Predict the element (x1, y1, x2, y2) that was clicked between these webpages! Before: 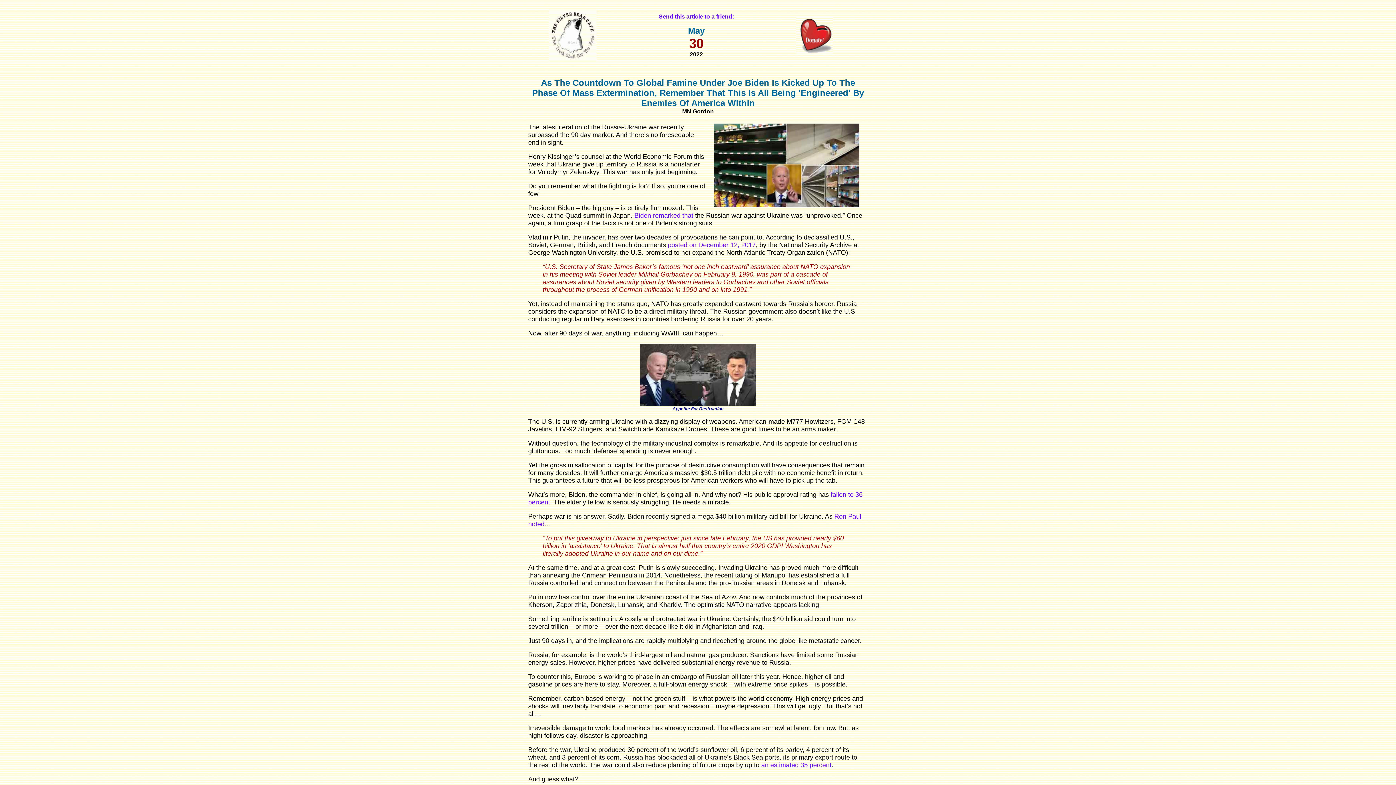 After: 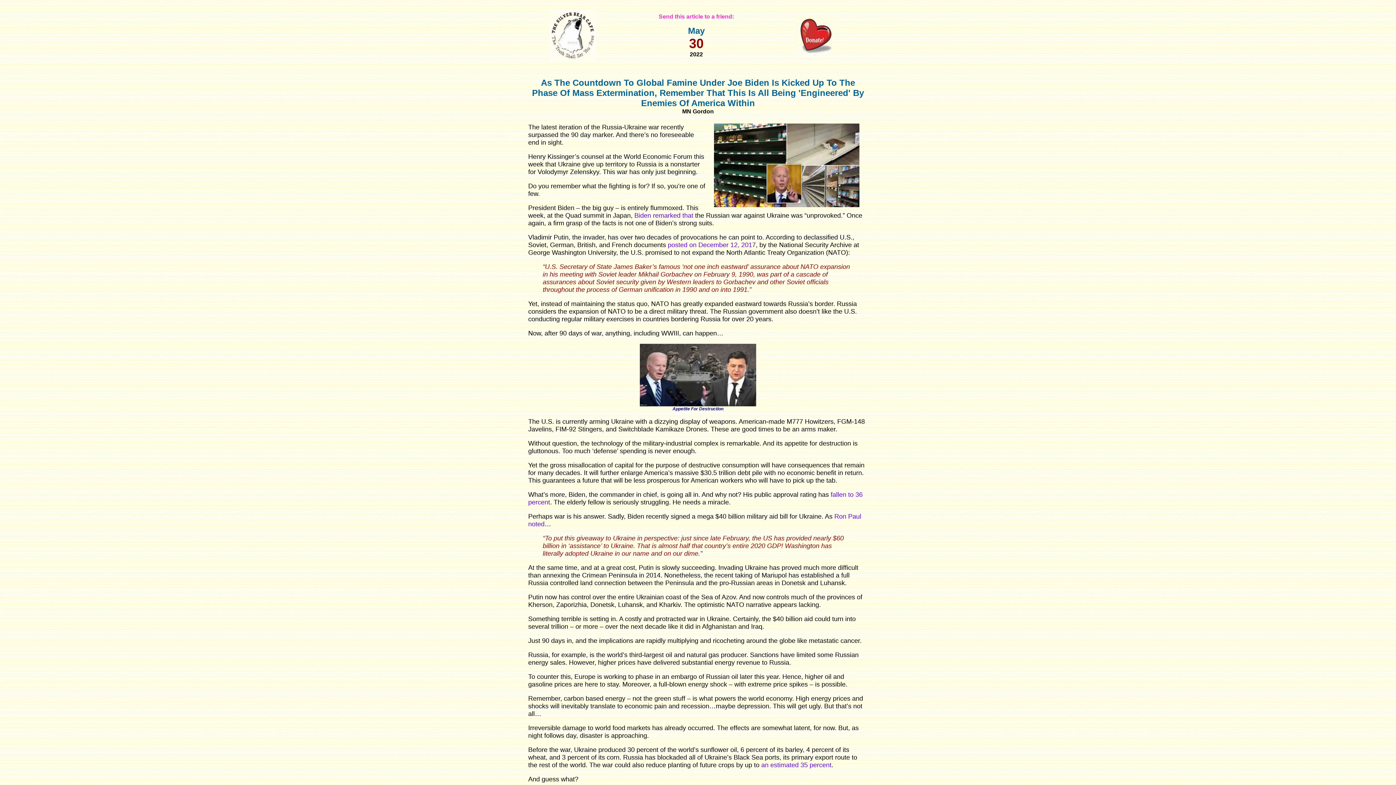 Action: bbox: (658, 13, 734, 19) label: Send this article to a friend: